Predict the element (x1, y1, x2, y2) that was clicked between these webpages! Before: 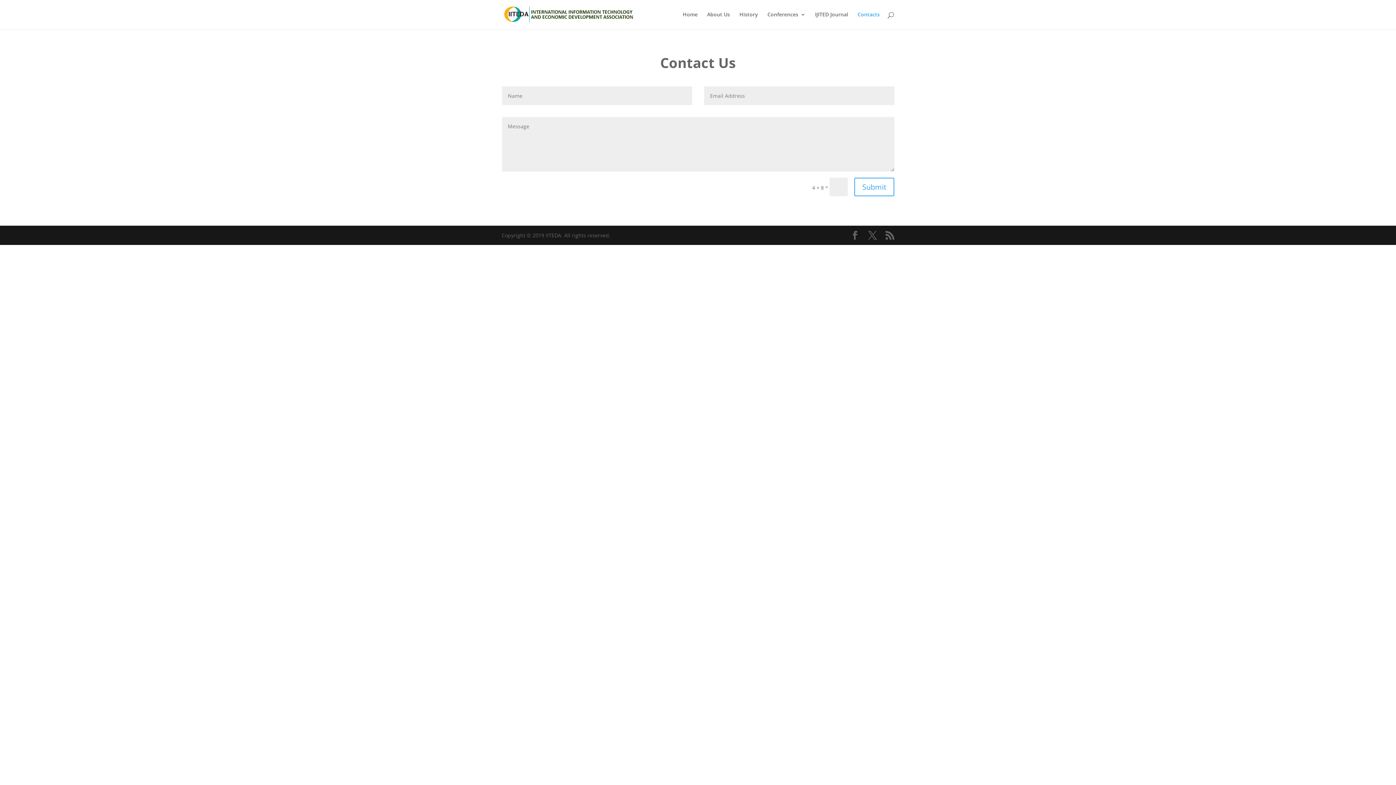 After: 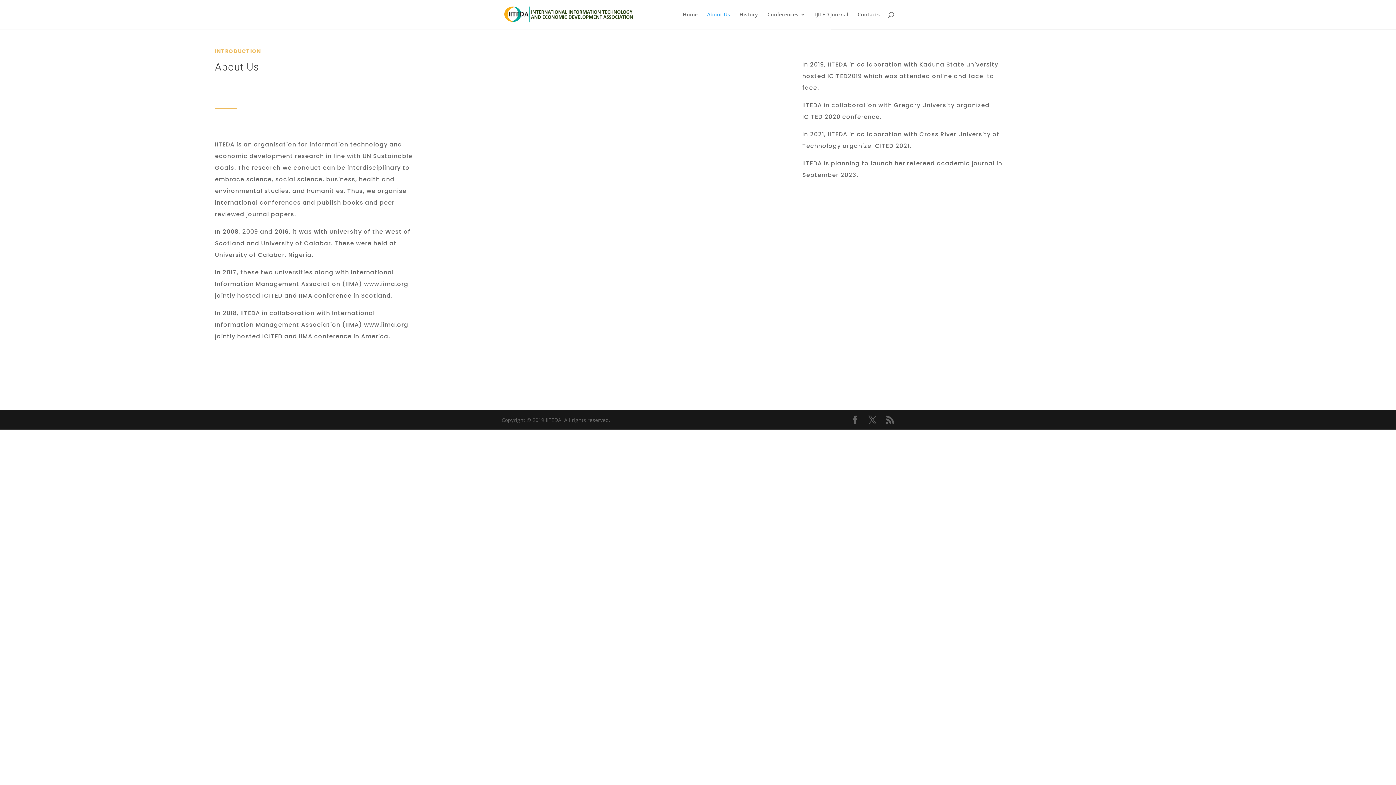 Action: bbox: (707, 12, 730, 29) label: About Us